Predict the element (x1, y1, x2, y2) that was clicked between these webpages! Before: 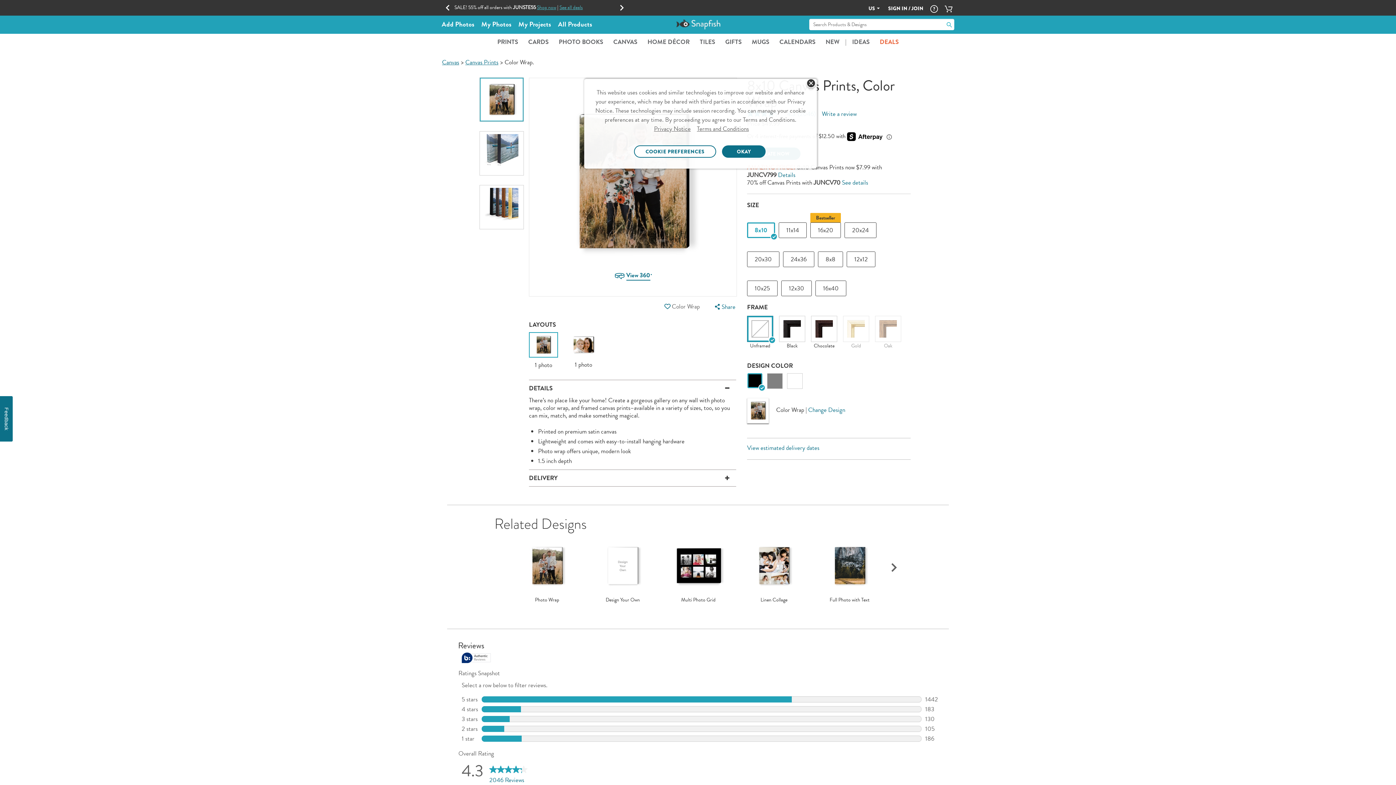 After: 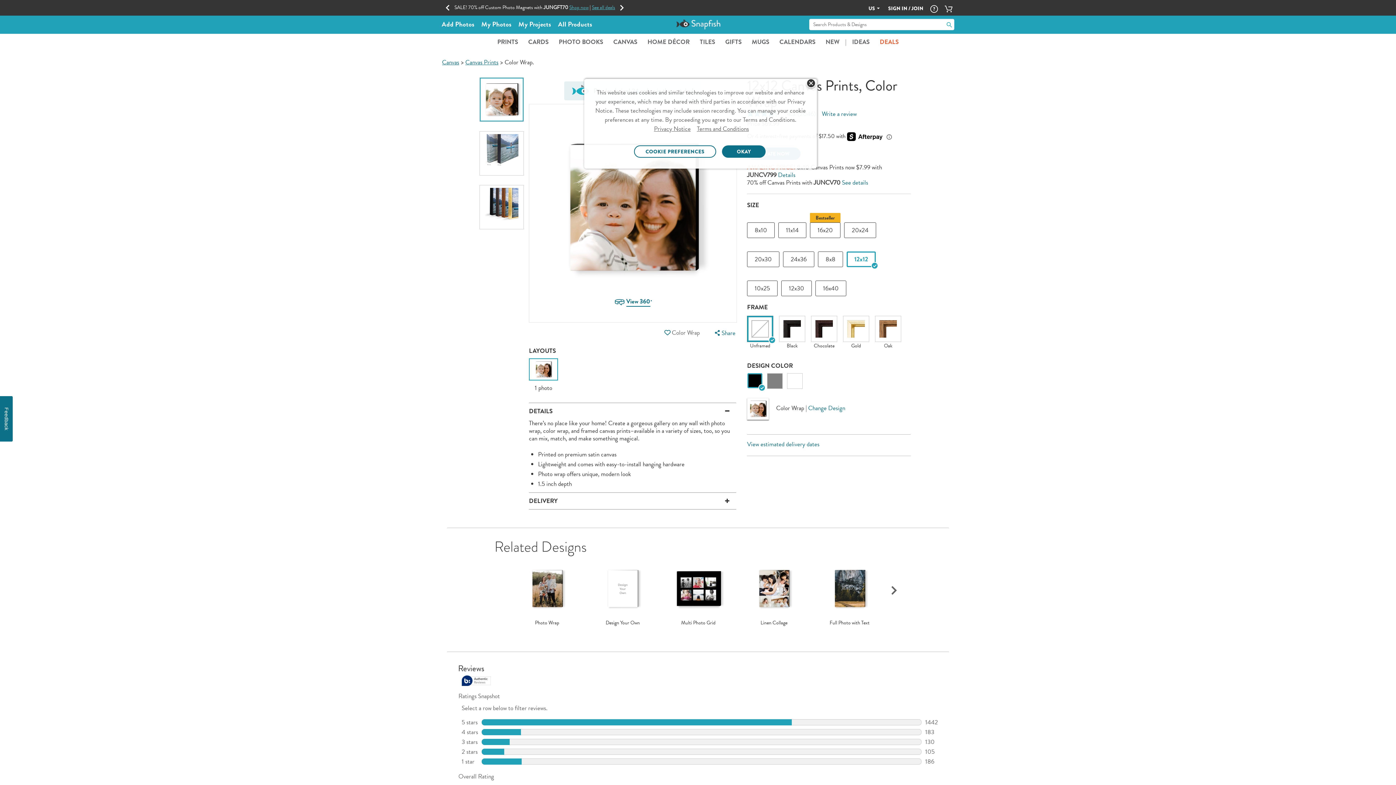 Action: label: Size 12x12 bbox: (846, 254, 875, 263)